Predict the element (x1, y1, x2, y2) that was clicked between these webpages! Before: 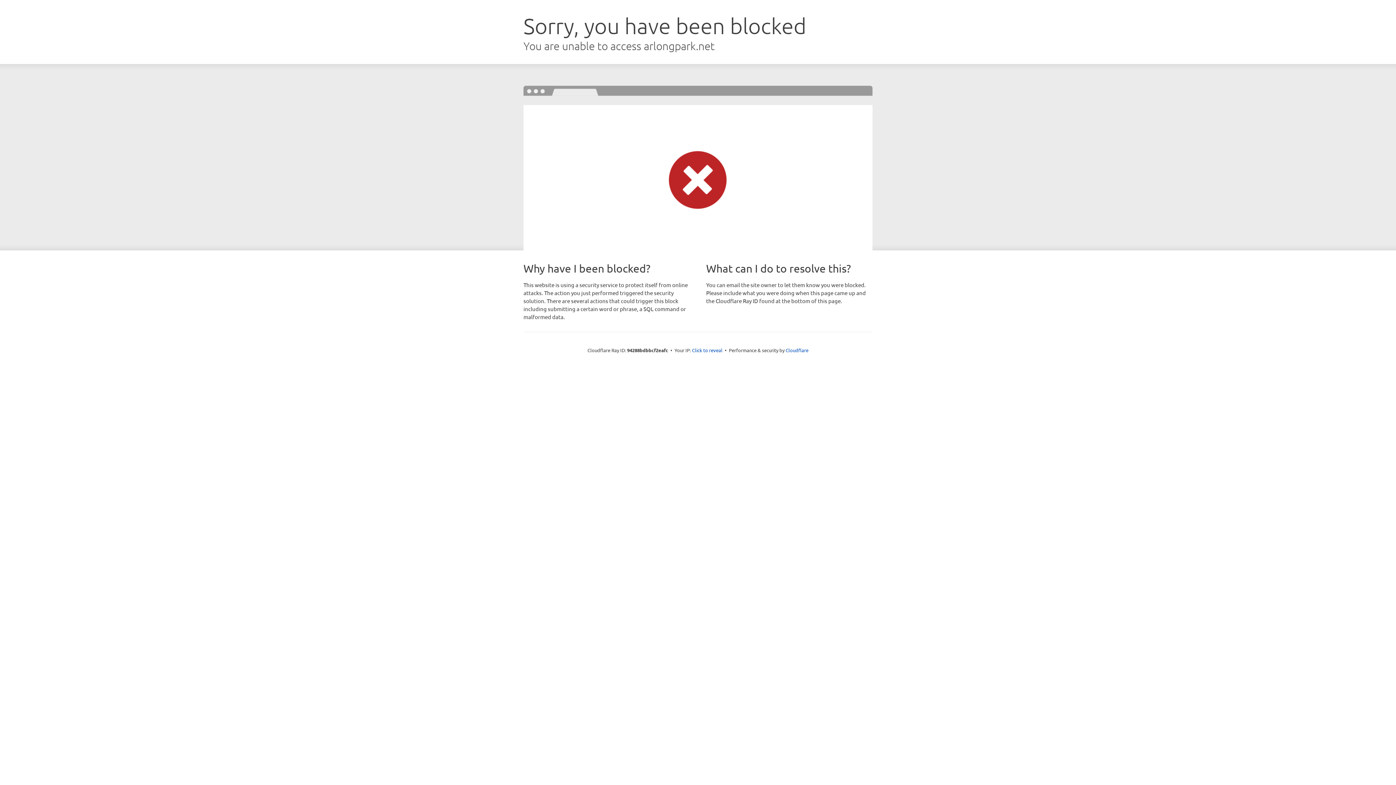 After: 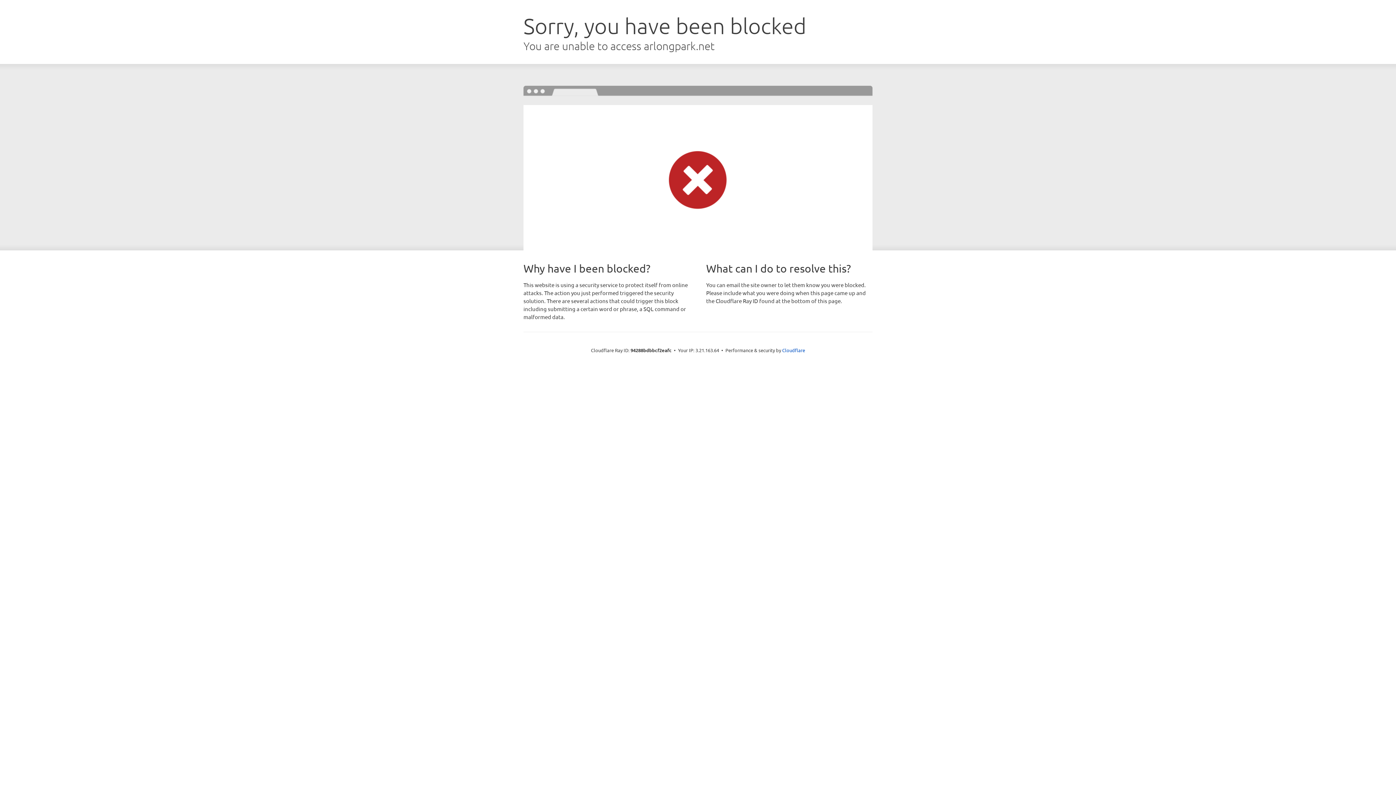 Action: bbox: (692, 346, 722, 353) label: Click to reveal